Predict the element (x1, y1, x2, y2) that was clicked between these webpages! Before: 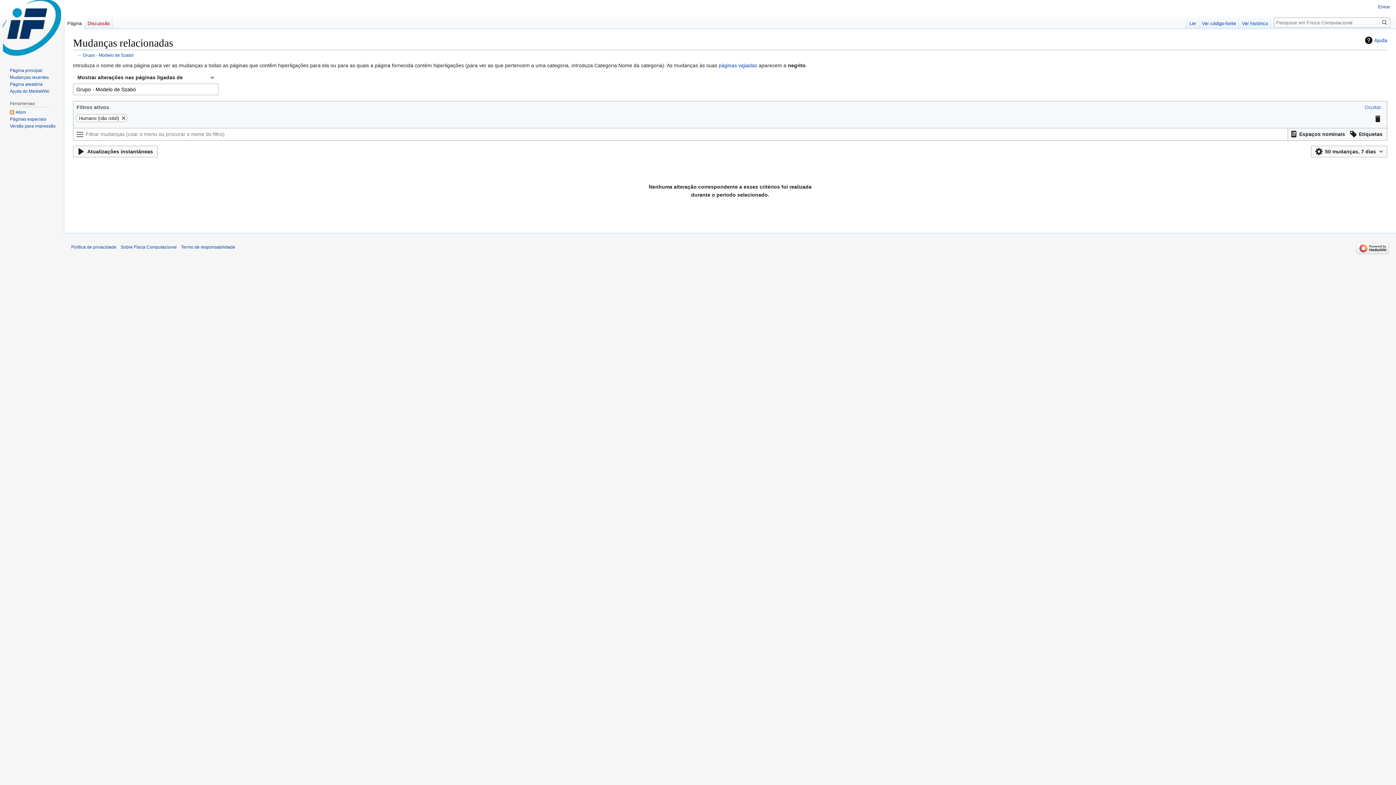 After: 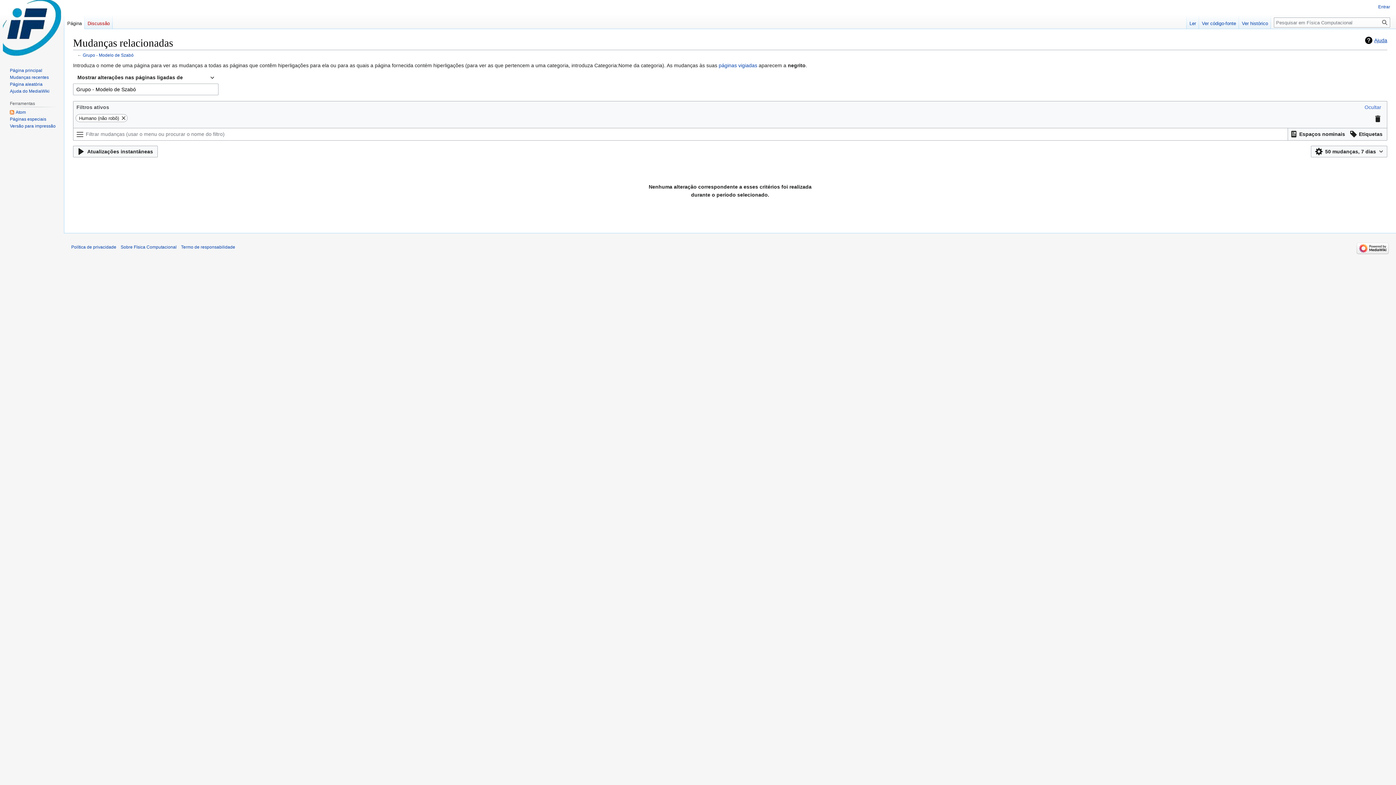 Action: label: Ajuda bbox: (1365, 36, 1387, 44)